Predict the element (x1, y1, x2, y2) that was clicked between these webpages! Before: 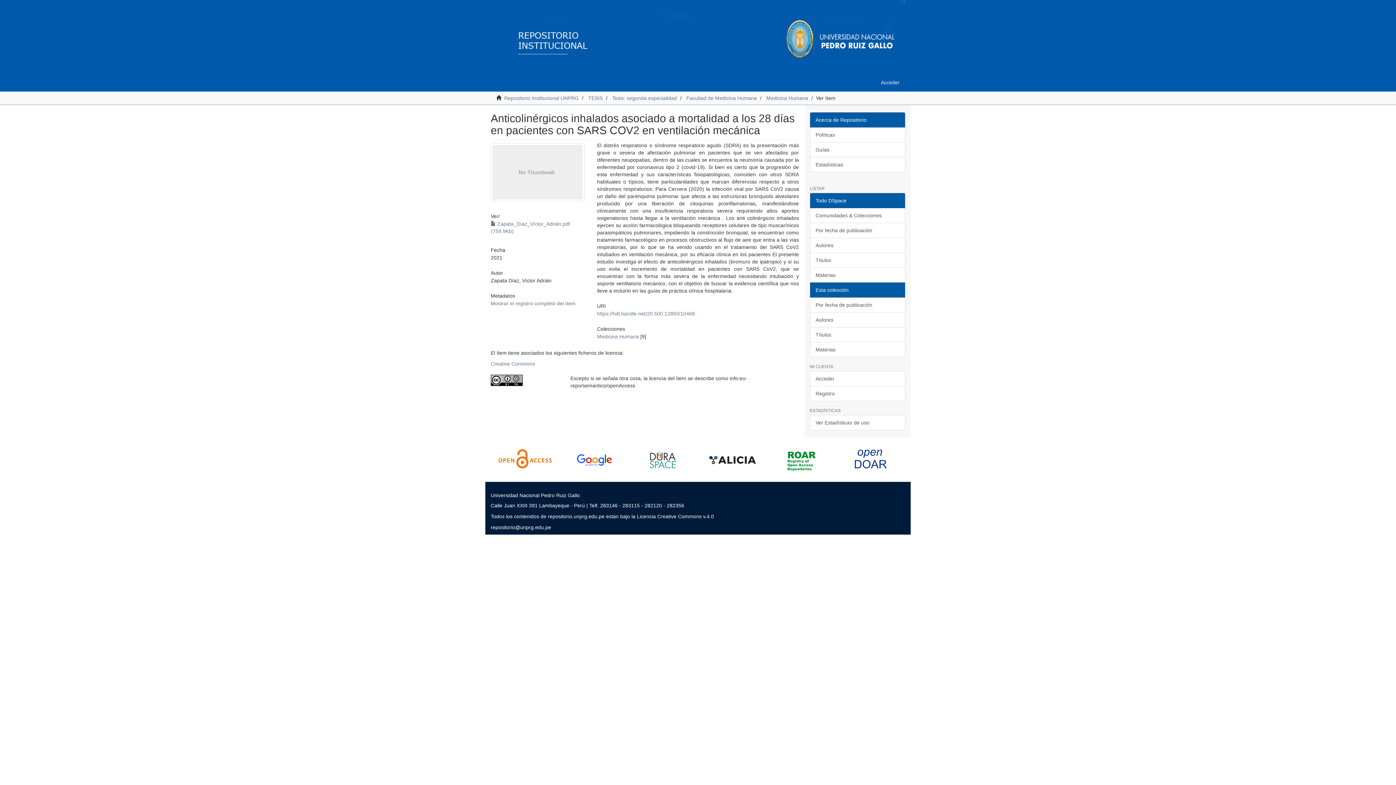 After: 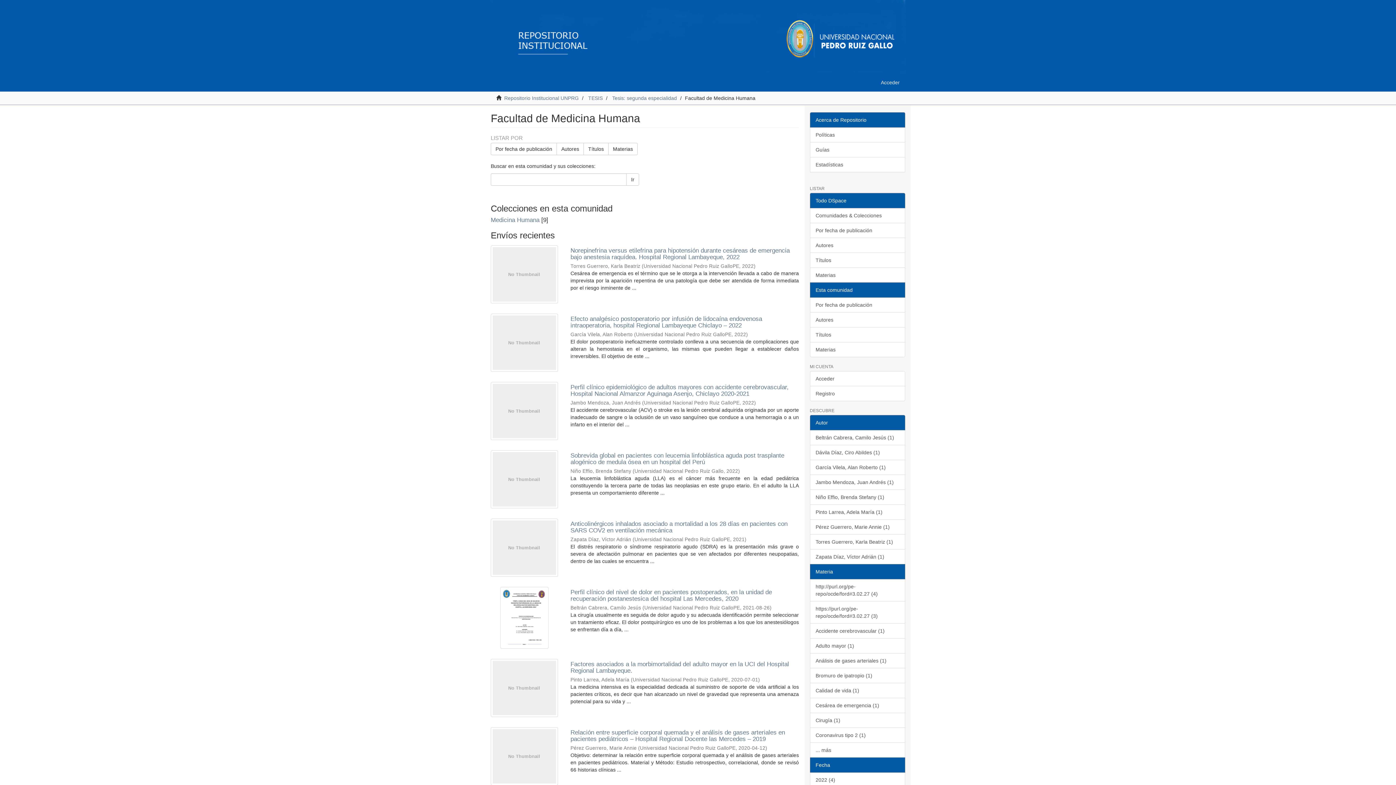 Action: bbox: (686, 95, 757, 100) label: Facultad de Medicina Humana